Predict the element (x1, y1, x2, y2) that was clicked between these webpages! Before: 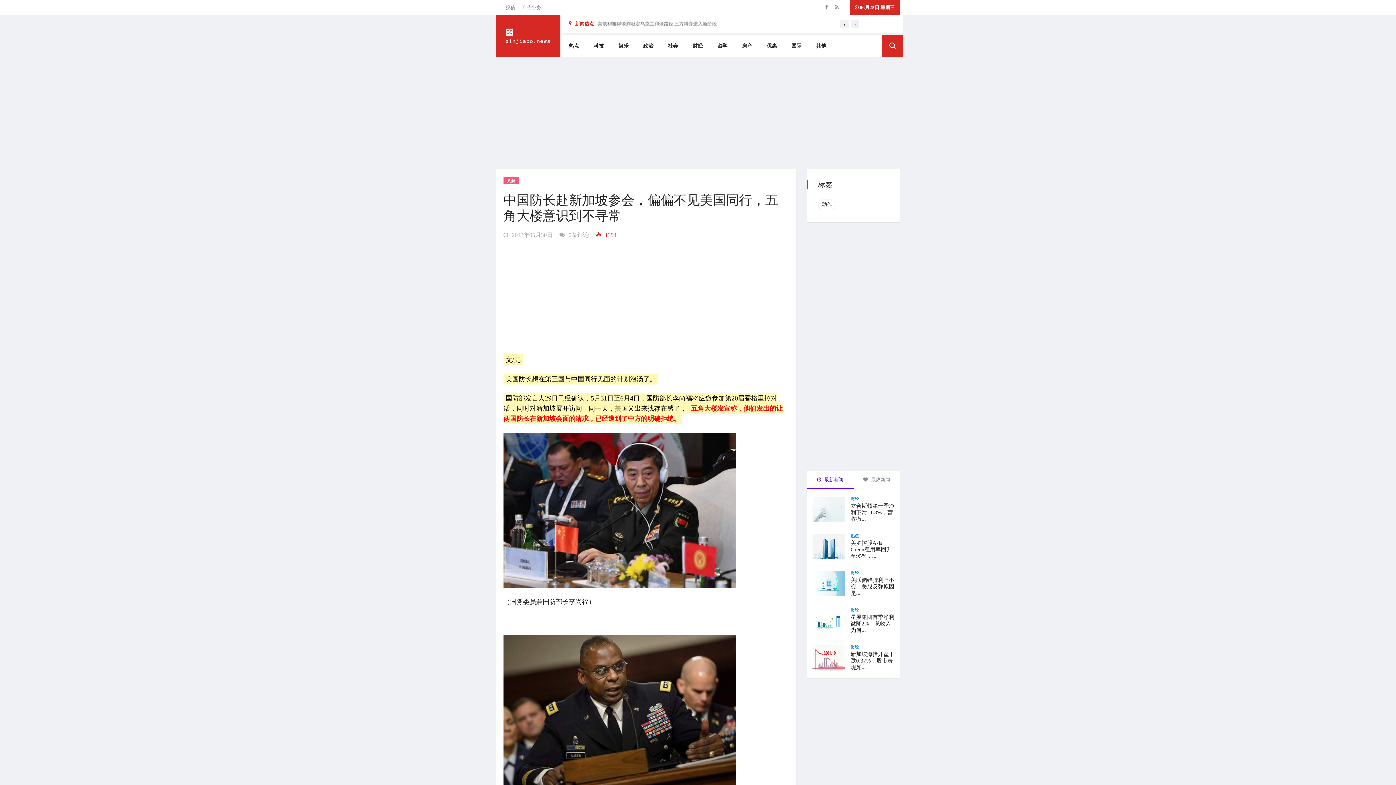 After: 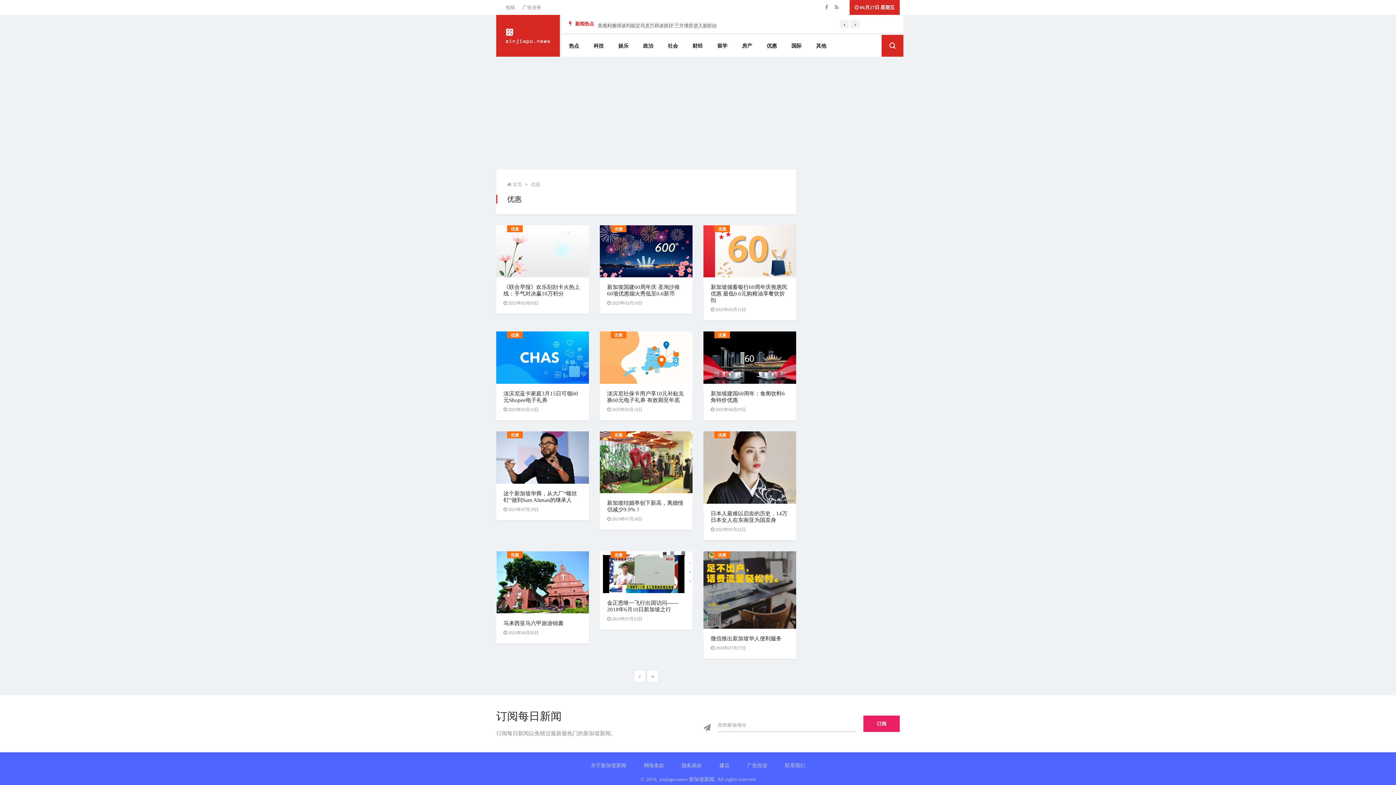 Action: label: 优惠 bbox: (759, 34, 784, 56)